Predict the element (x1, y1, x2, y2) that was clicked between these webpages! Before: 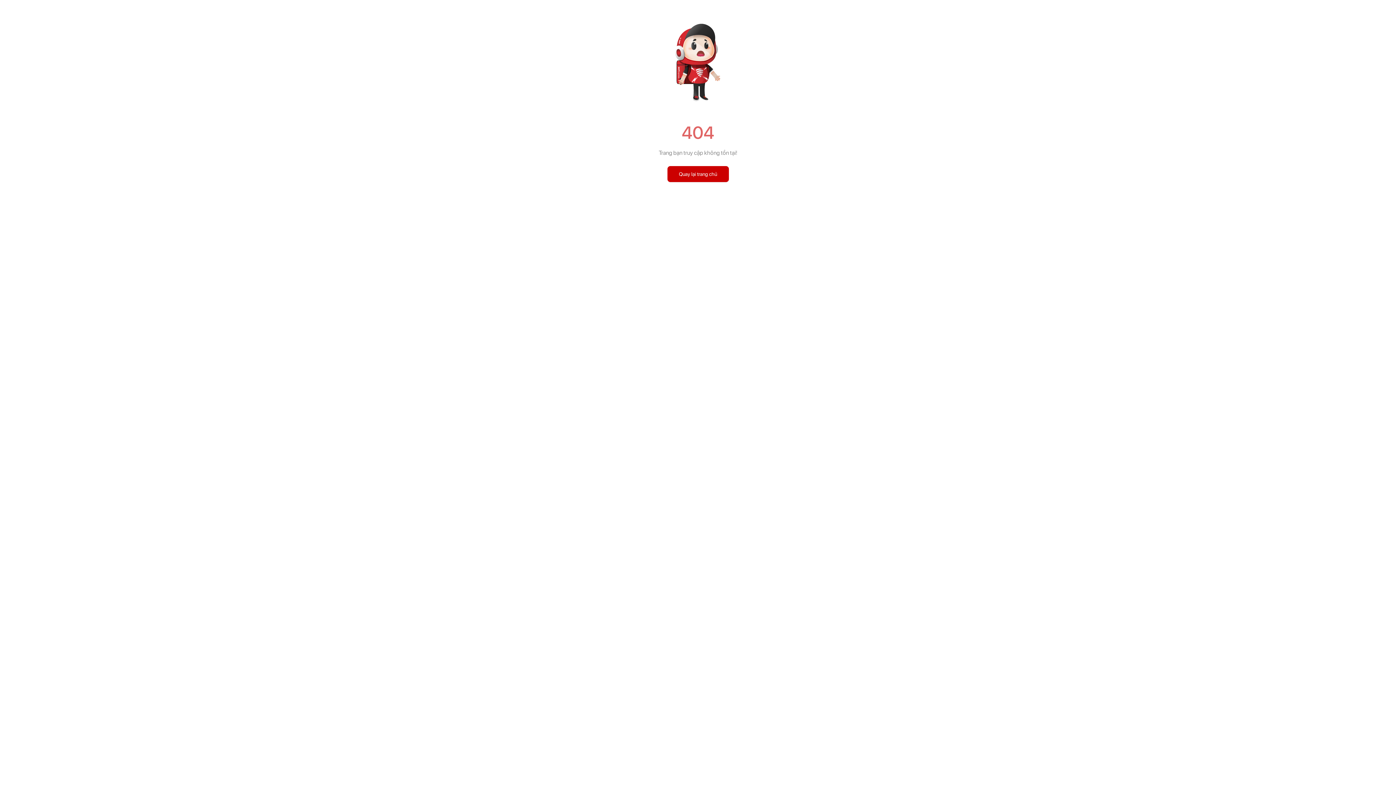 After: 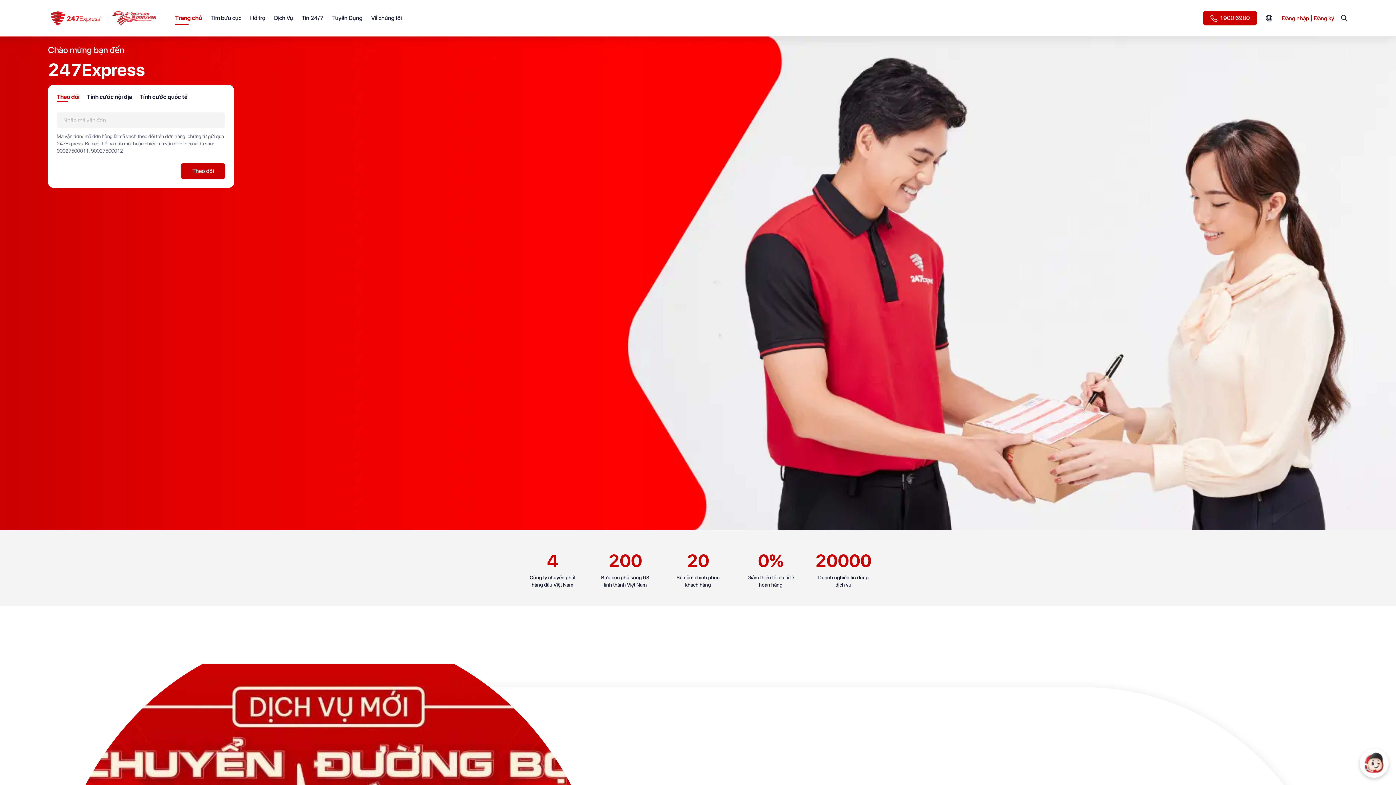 Action: bbox: (679, 171, 717, 177) label: Quay lại trang chủ